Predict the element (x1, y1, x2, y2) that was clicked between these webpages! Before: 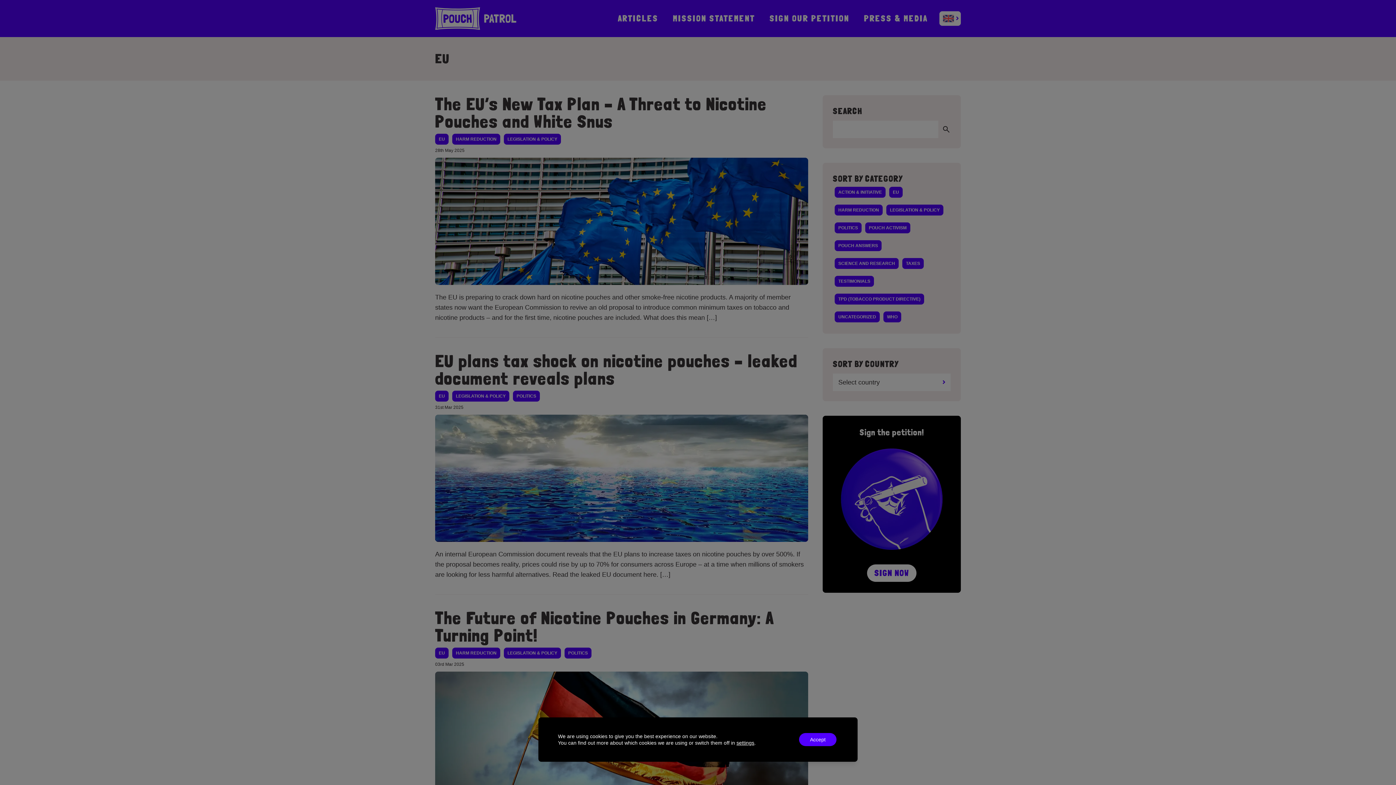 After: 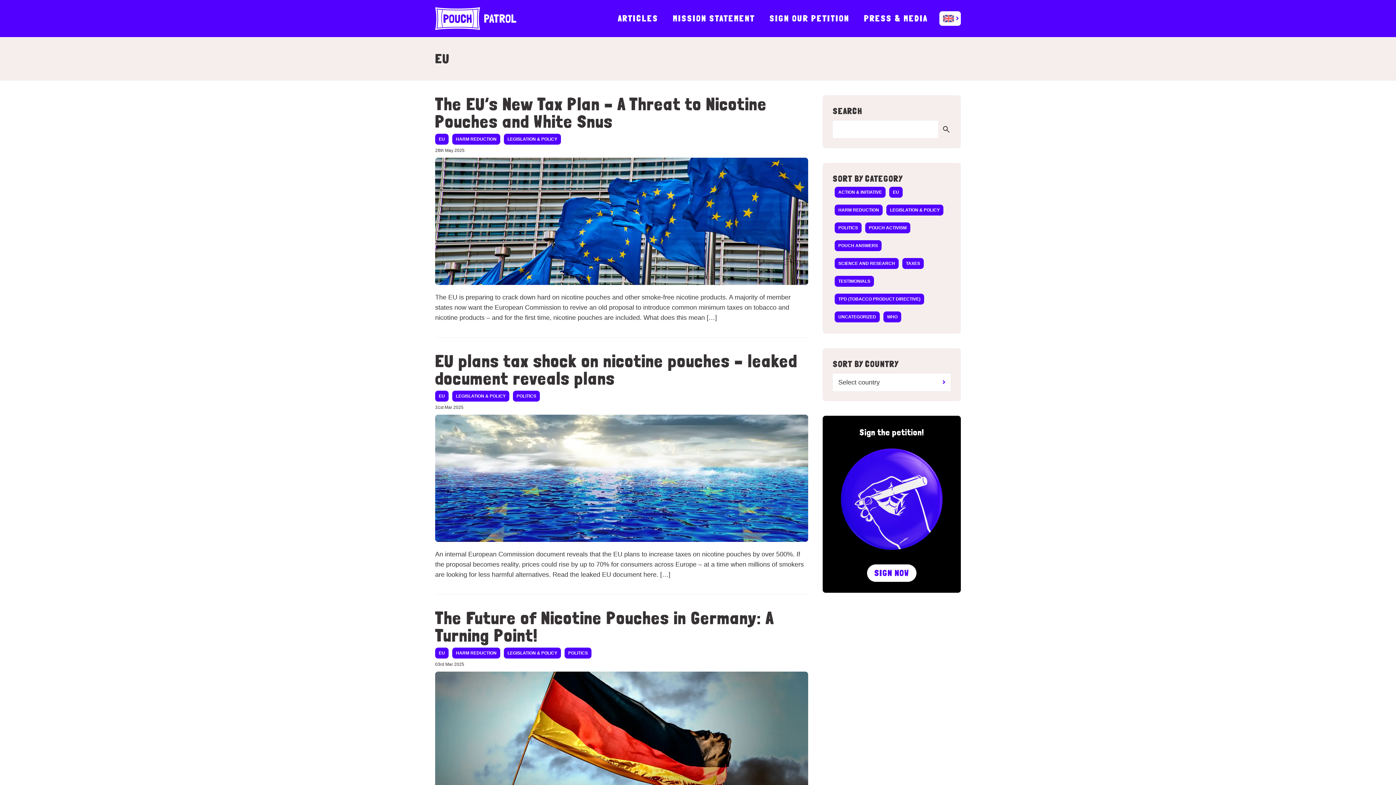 Action: bbox: (799, 733, 836, 746) label: Accept